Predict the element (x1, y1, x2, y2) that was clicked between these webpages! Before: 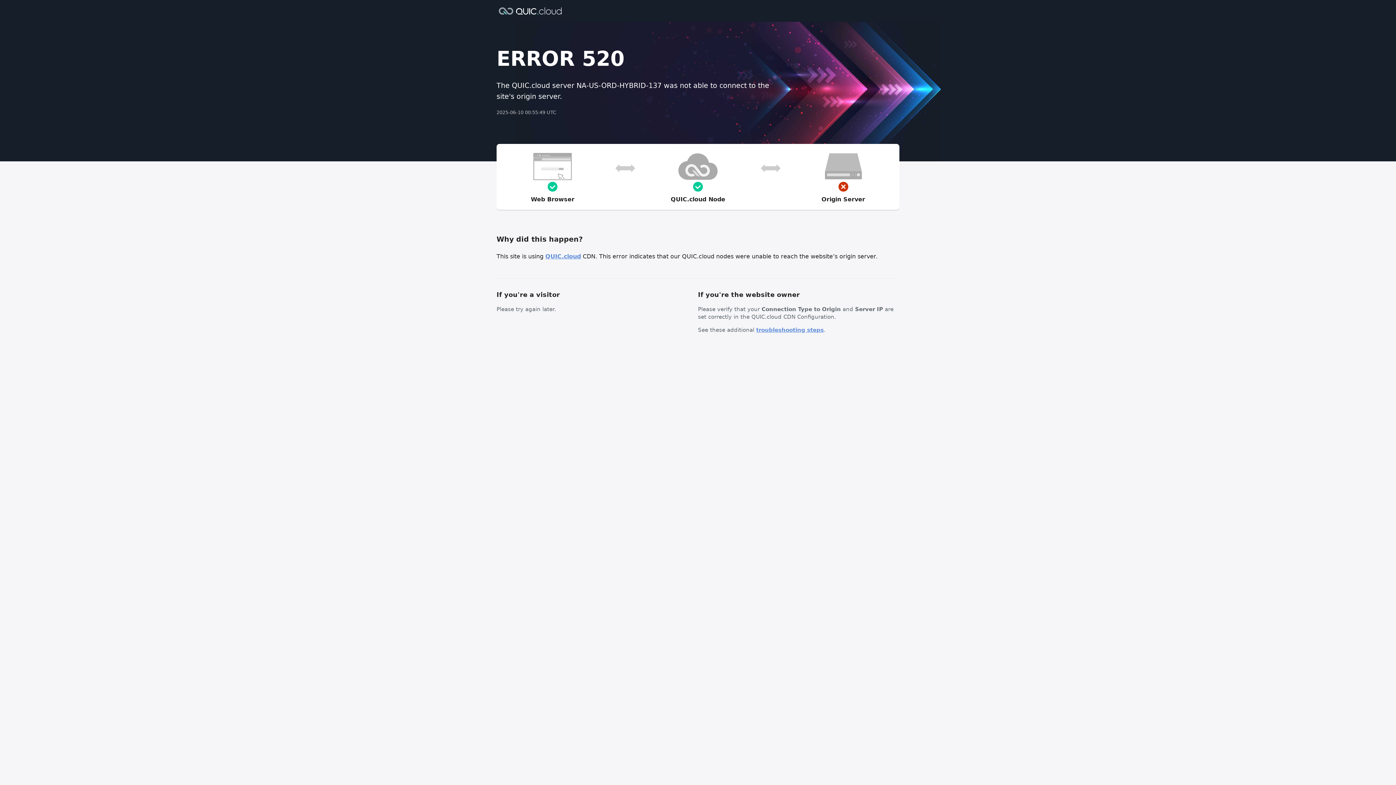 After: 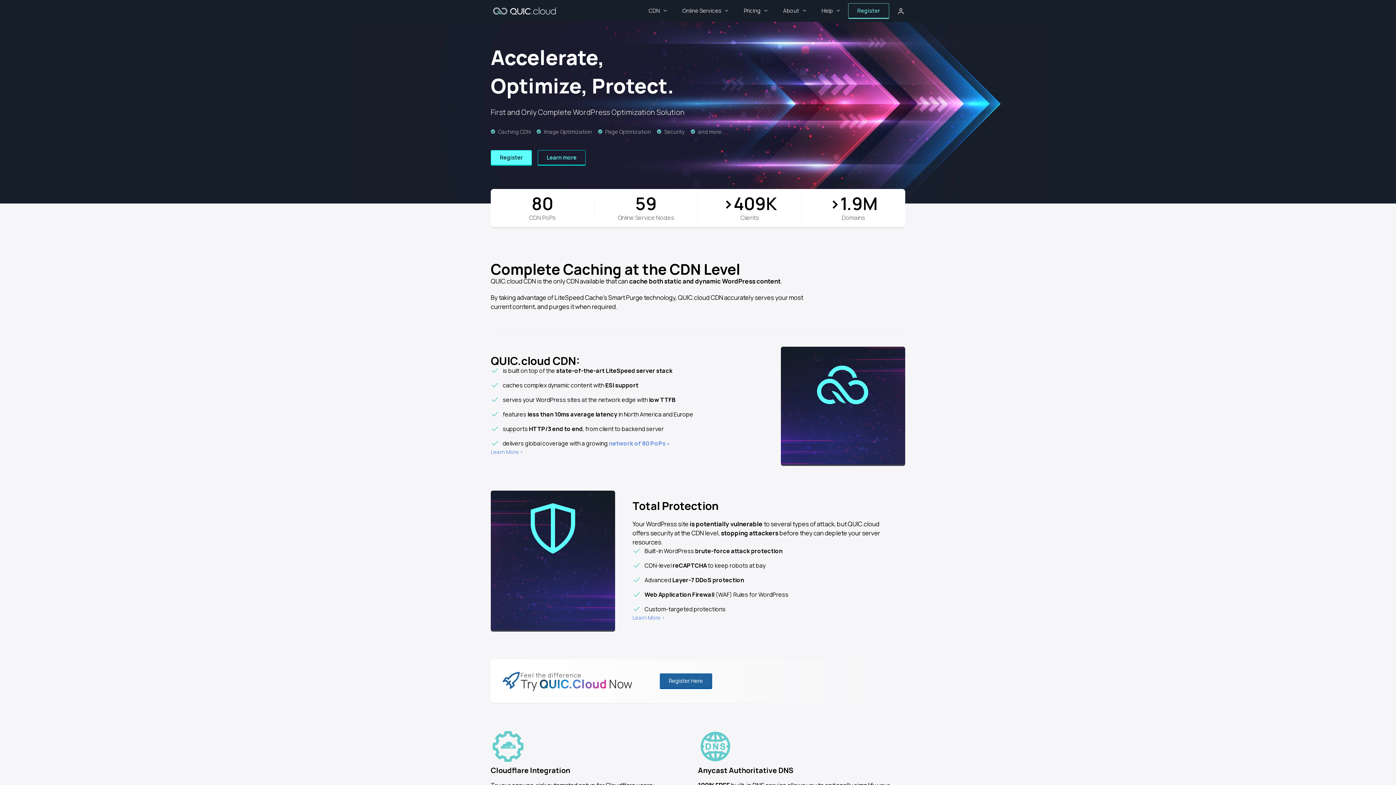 Action: bbox: (496, 6, 564, 14)